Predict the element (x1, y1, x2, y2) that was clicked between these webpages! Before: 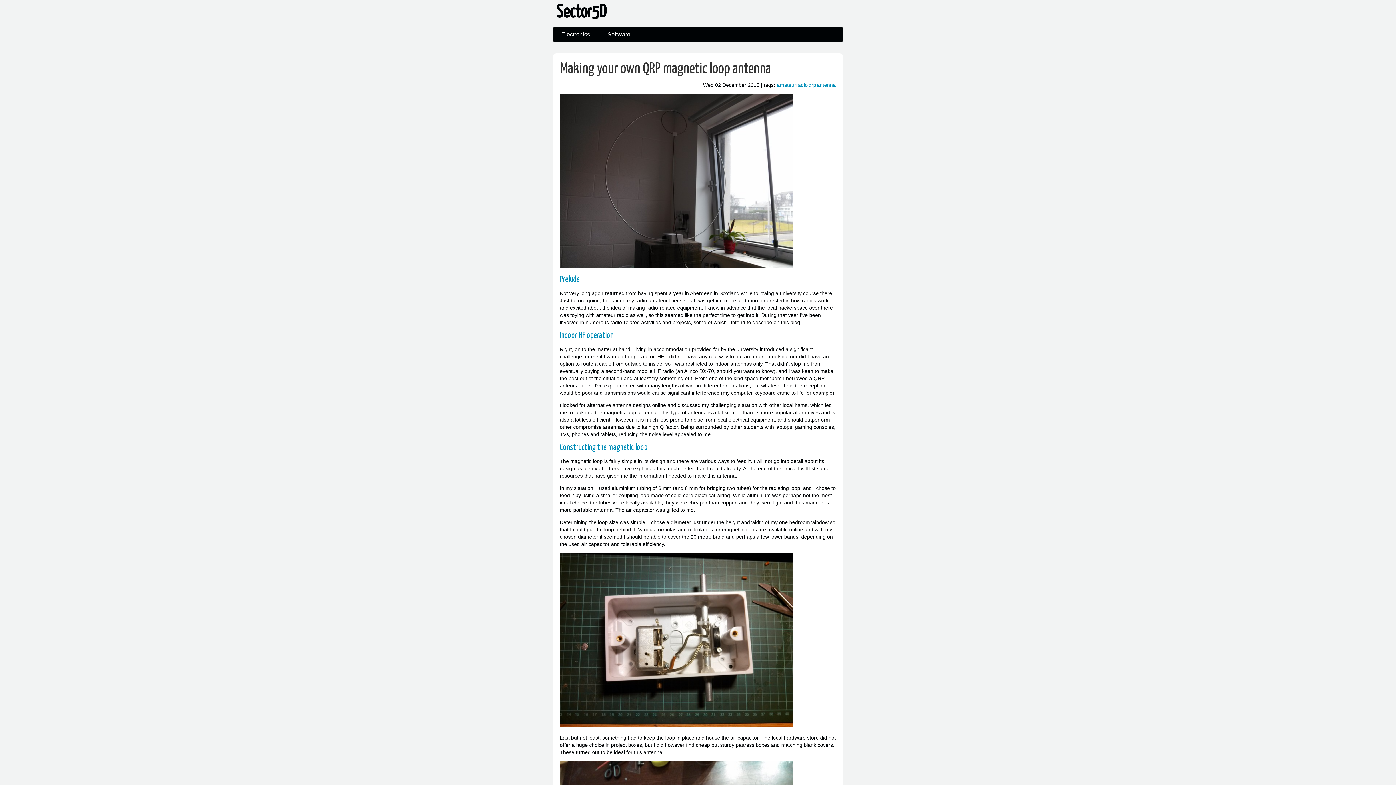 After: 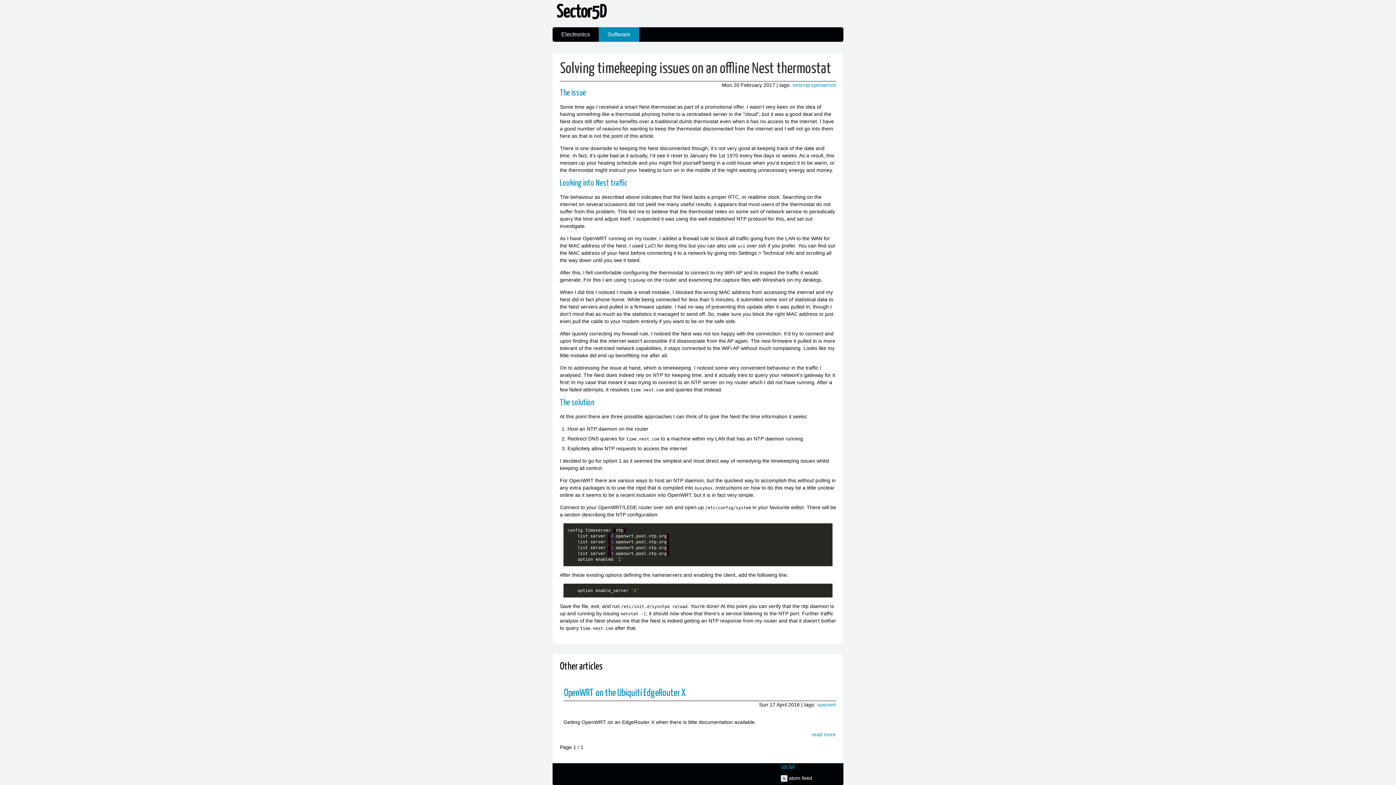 Action: bbox: (598, 27, 639, 41) label: Software